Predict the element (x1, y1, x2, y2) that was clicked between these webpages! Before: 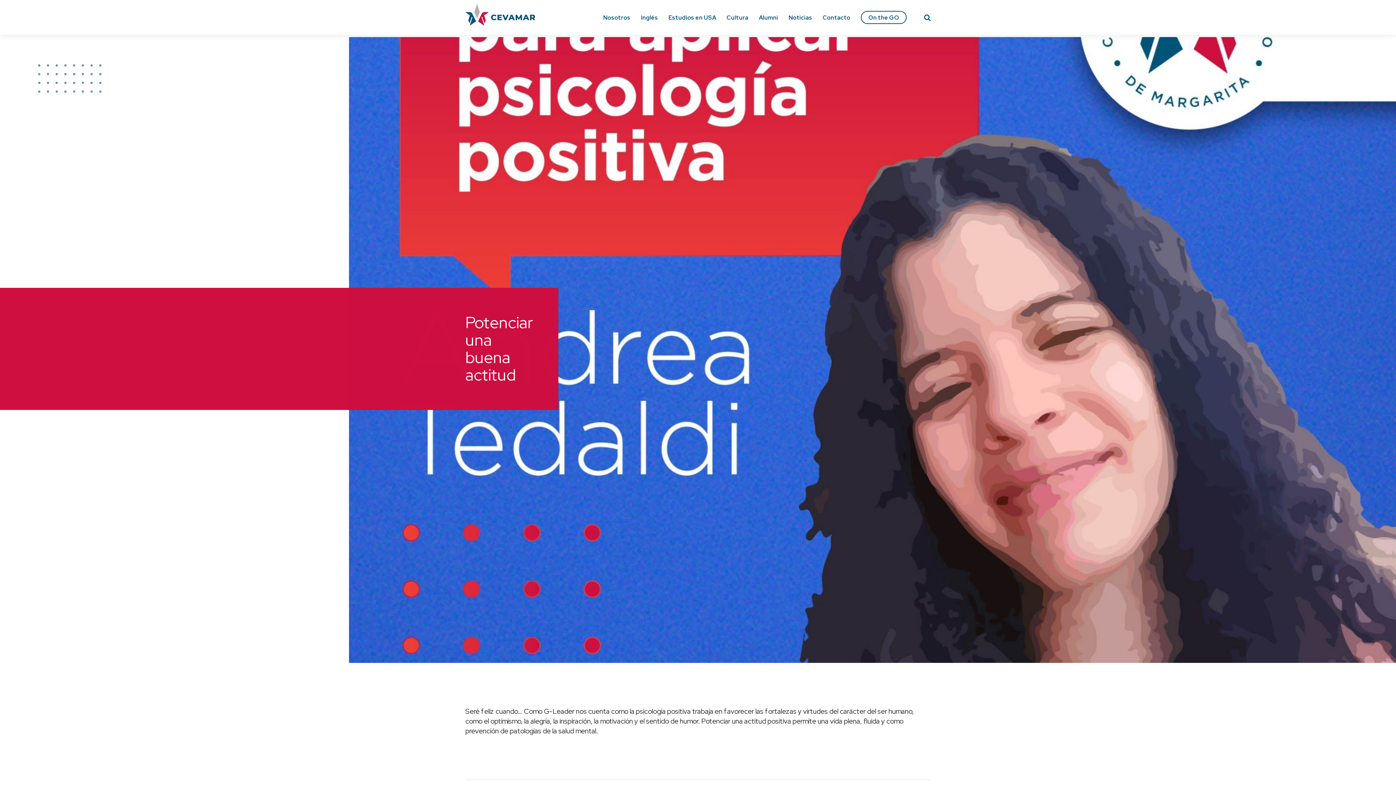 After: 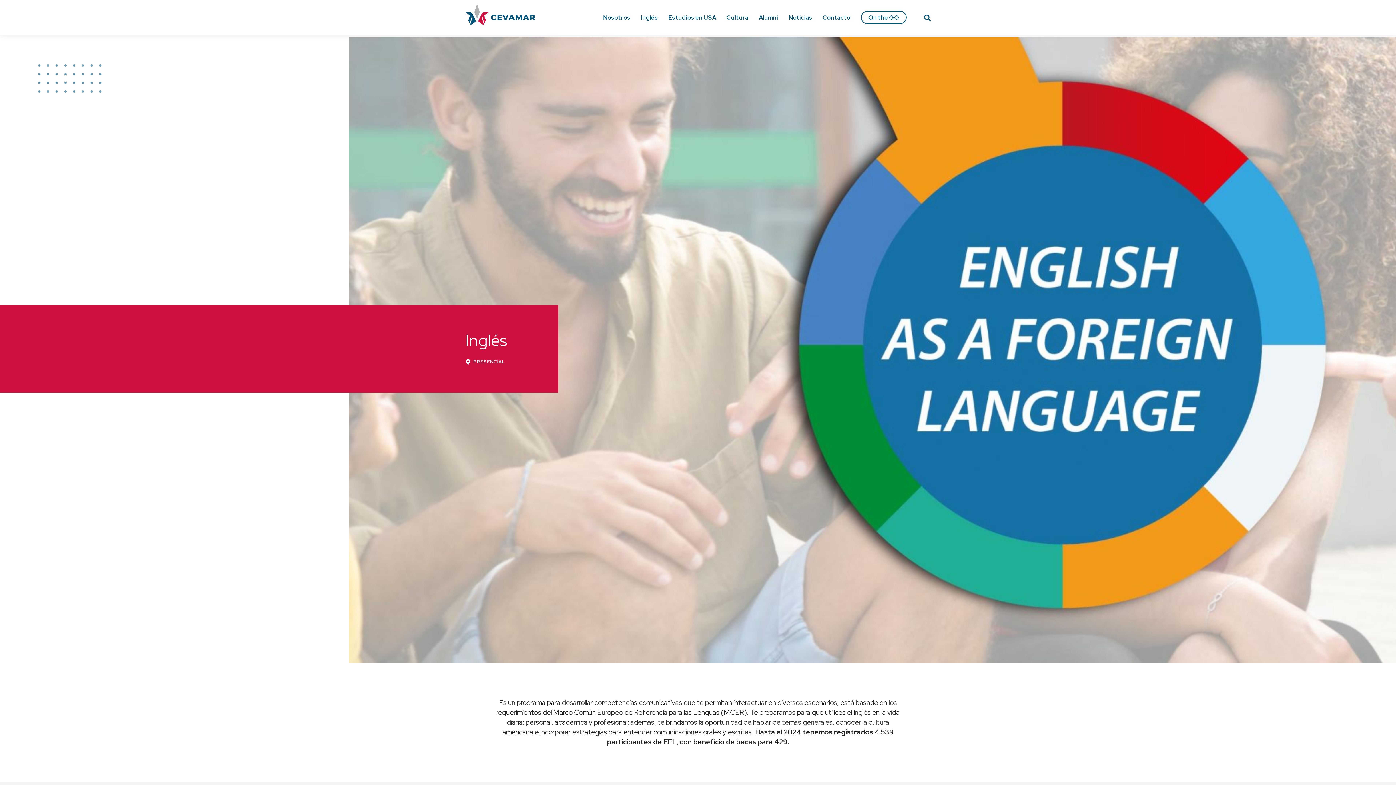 Action: bbox: (641, 0, 658, 34) label: Inglés